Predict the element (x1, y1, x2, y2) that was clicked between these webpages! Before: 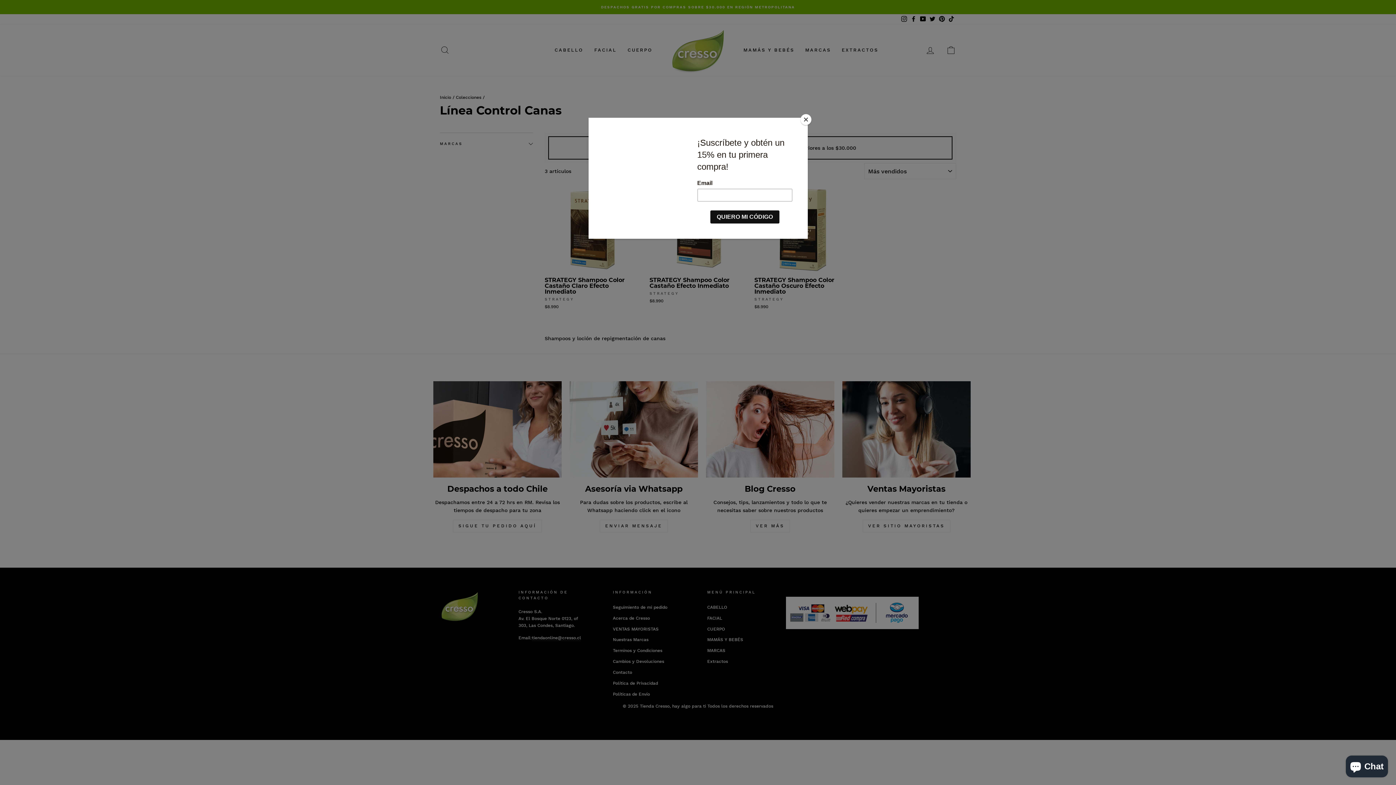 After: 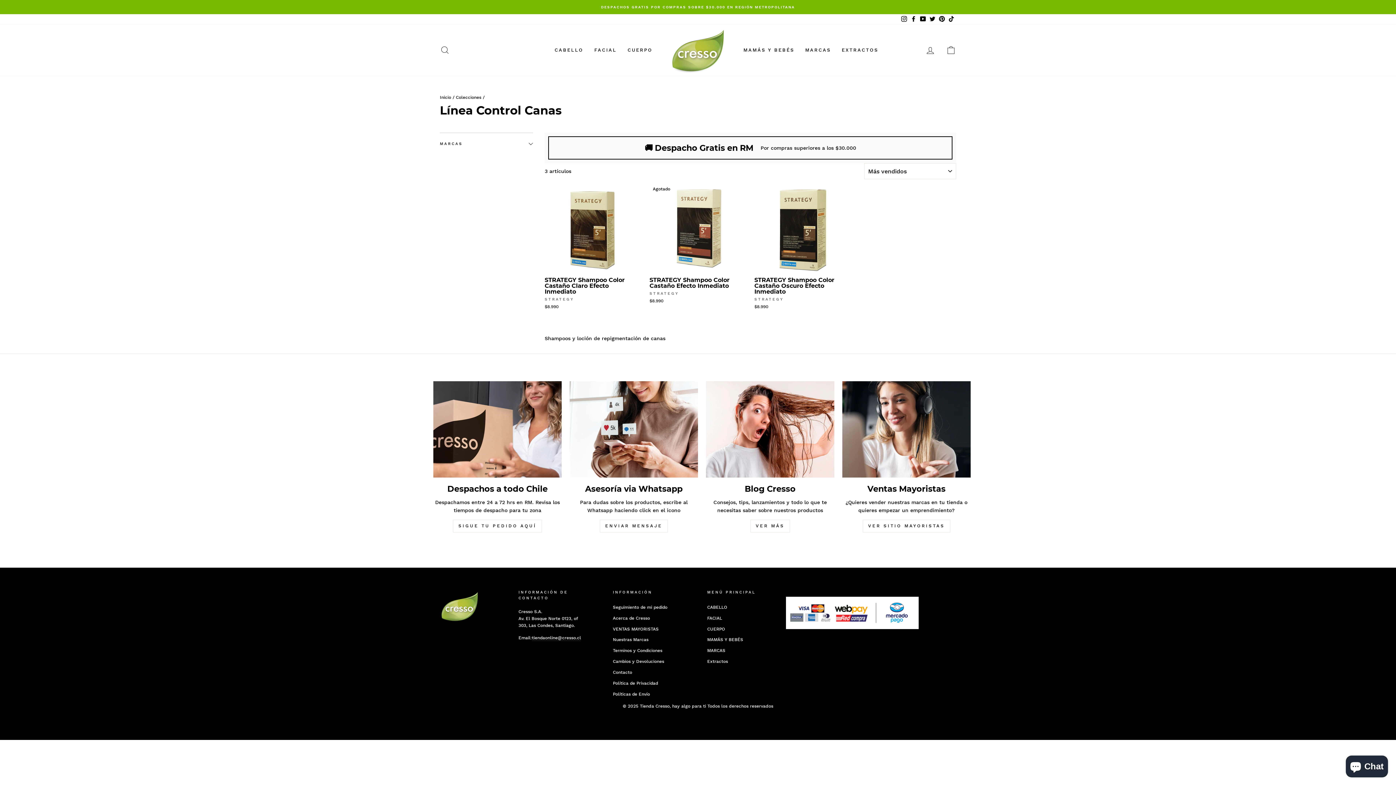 Action: label: Close bbox: (800, 114, 811, 125)